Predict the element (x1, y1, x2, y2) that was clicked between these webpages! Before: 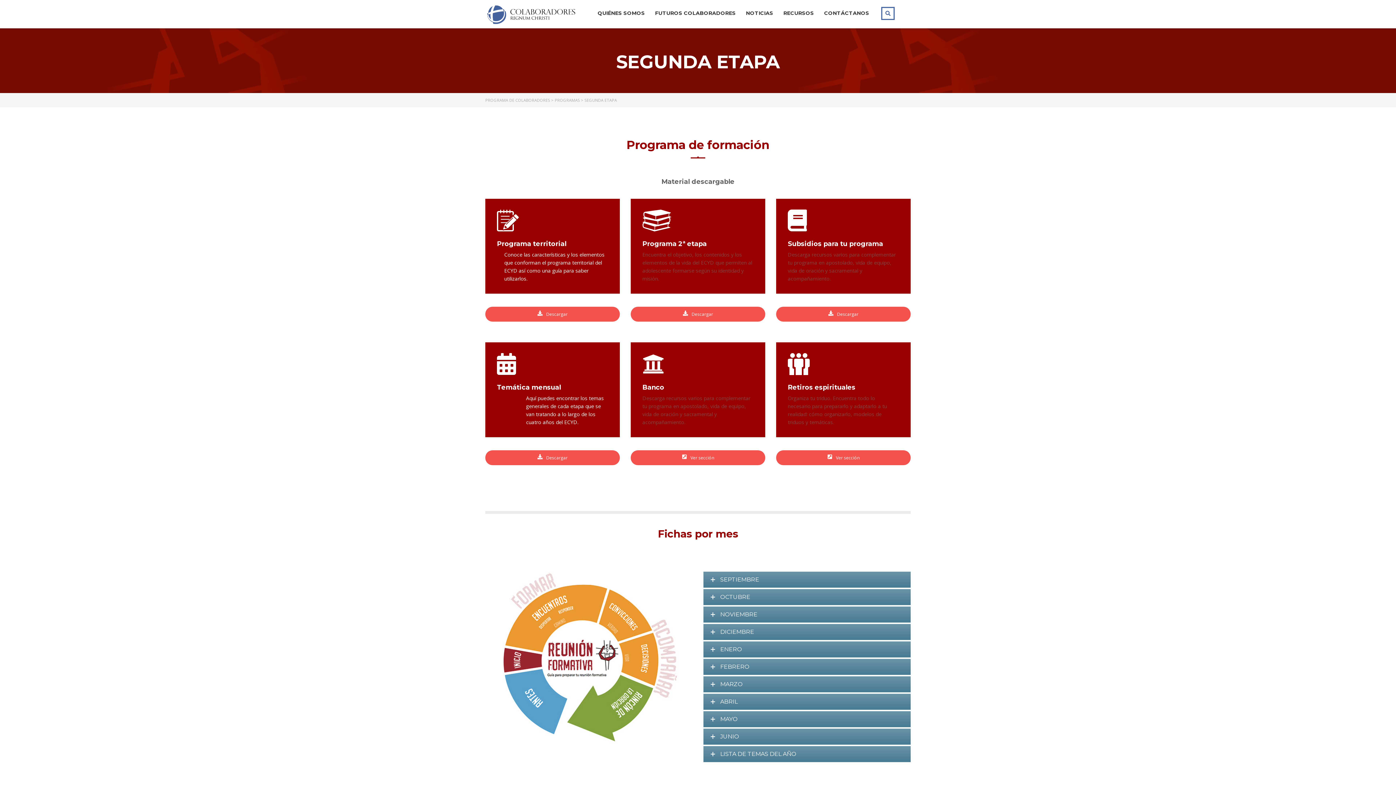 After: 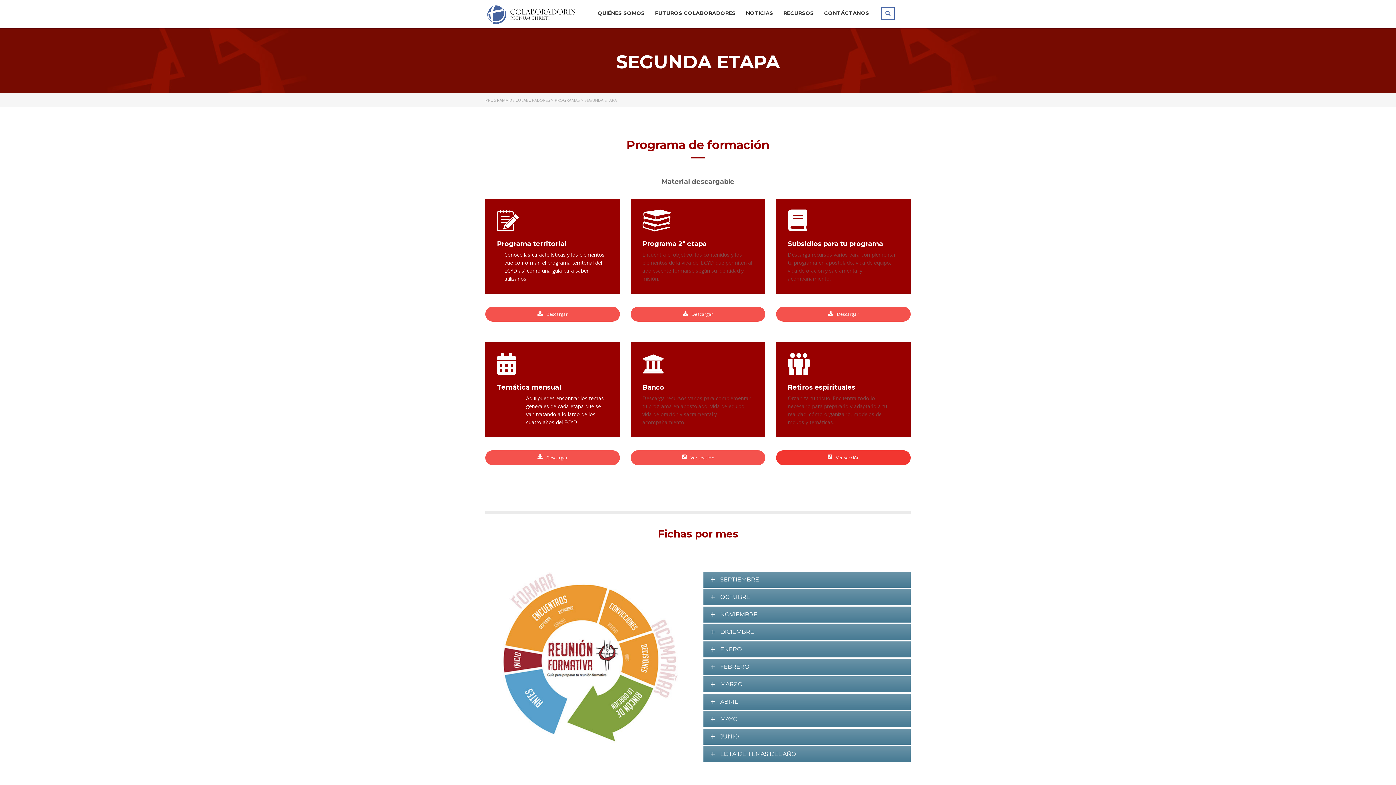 Action: label:  Ver sección bbox: (776, 450, 910, 465)